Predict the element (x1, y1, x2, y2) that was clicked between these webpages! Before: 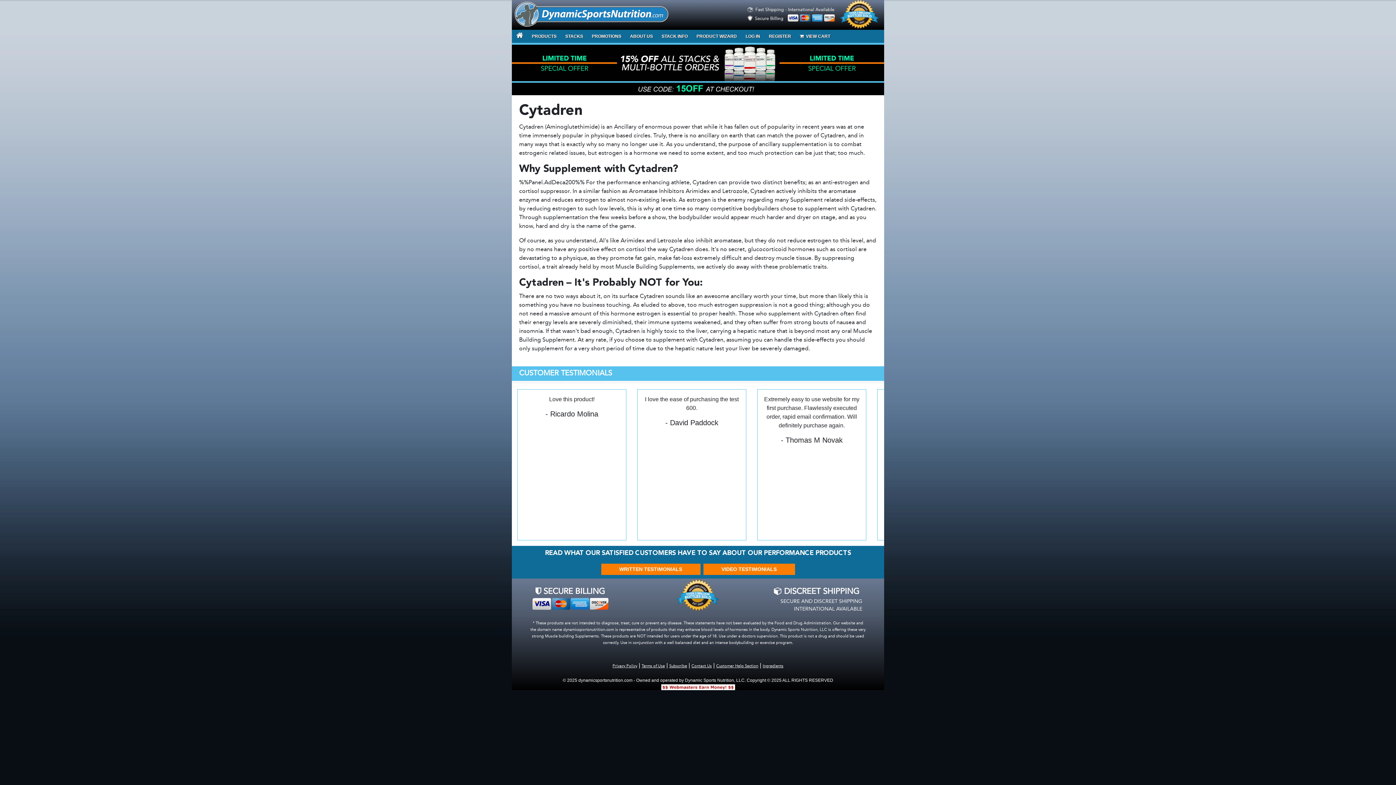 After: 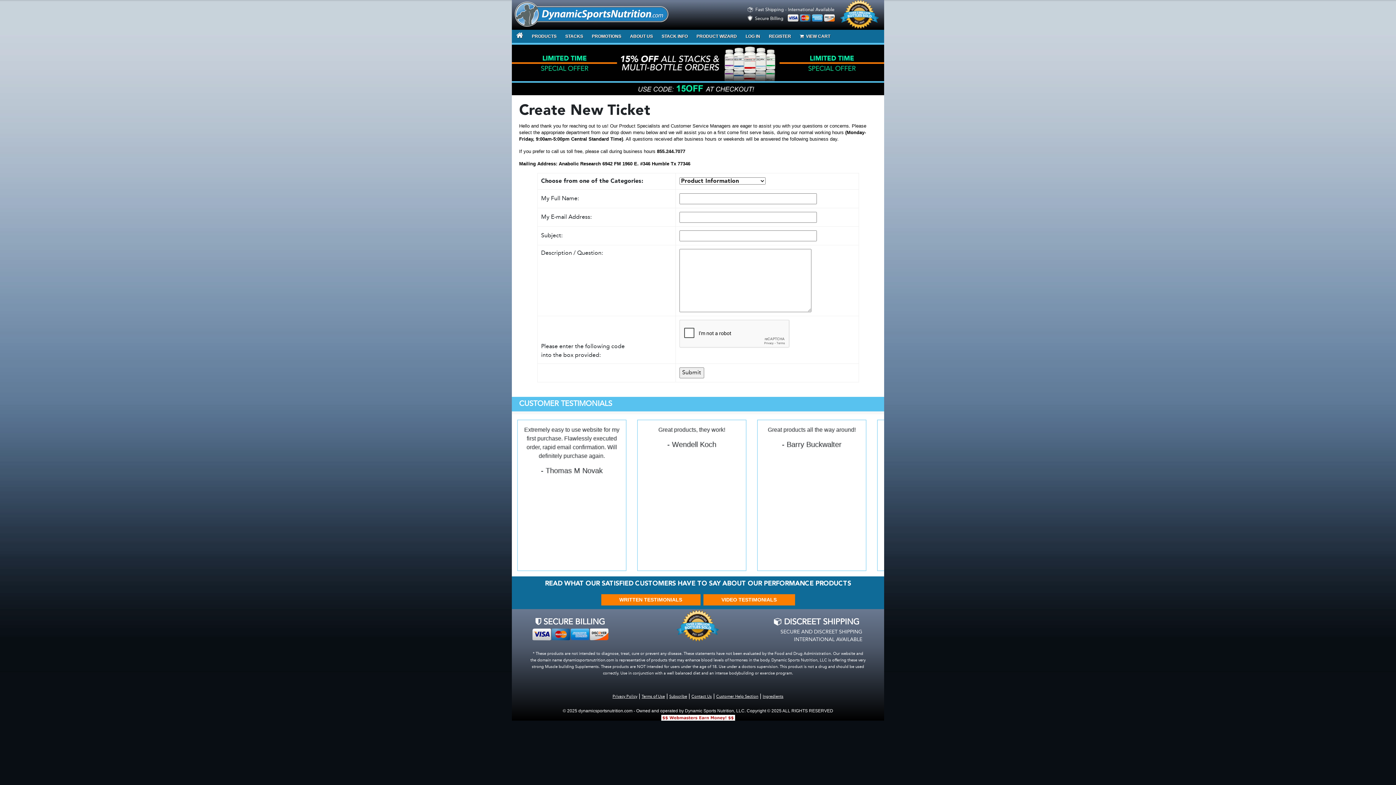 Action: bbox: (691, 664, 712, 668) label: Contact Us